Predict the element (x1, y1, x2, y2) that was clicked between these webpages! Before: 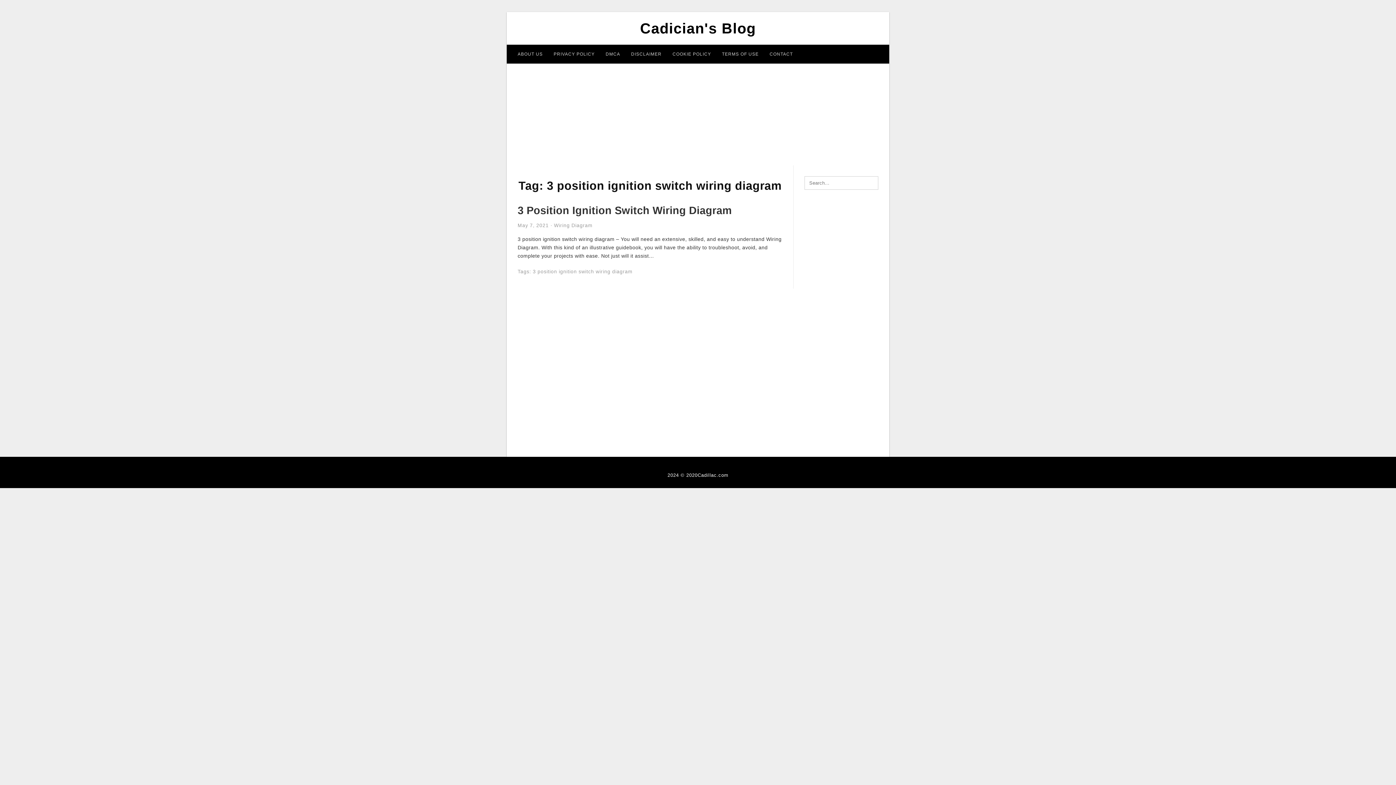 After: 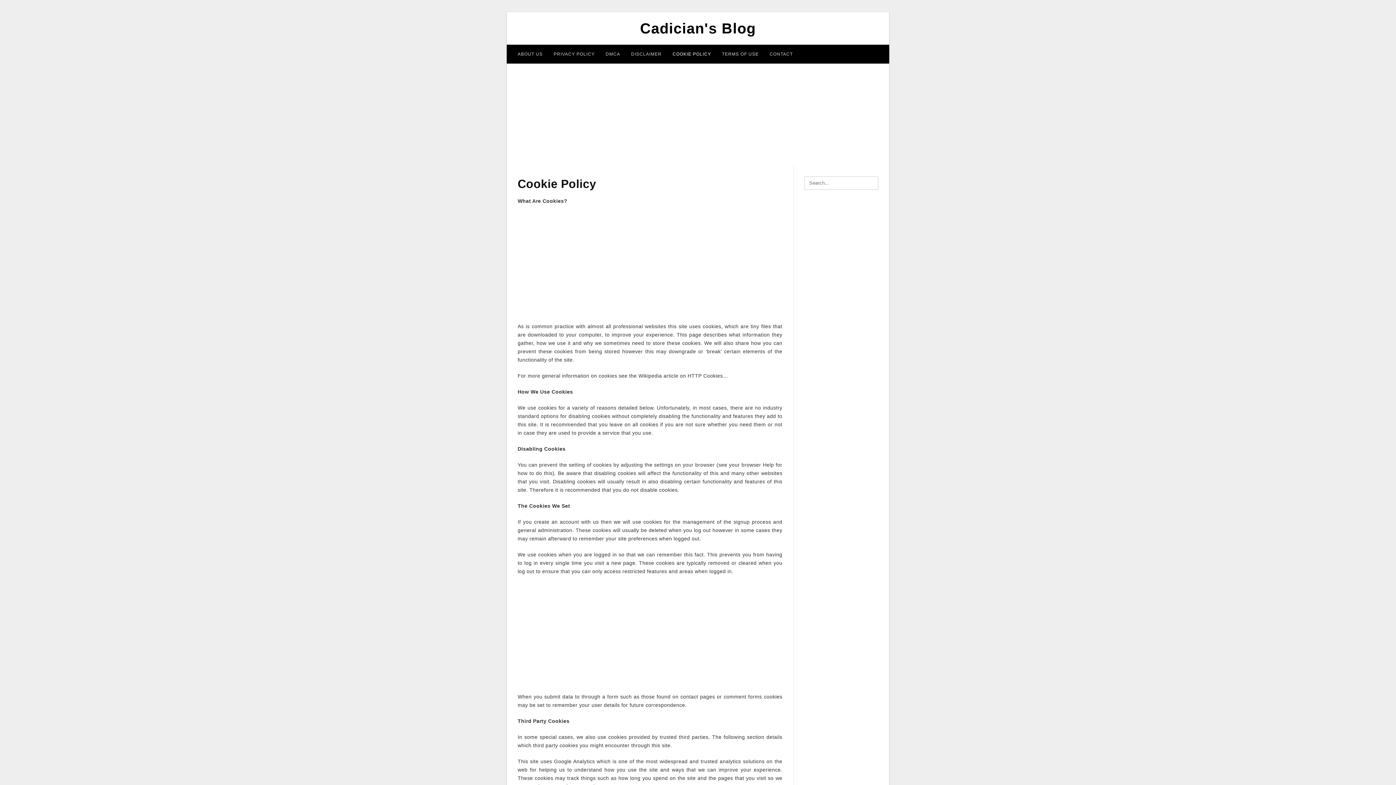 Action: bbox: (667, 44, 716, 63) label: COOKIE POLICY